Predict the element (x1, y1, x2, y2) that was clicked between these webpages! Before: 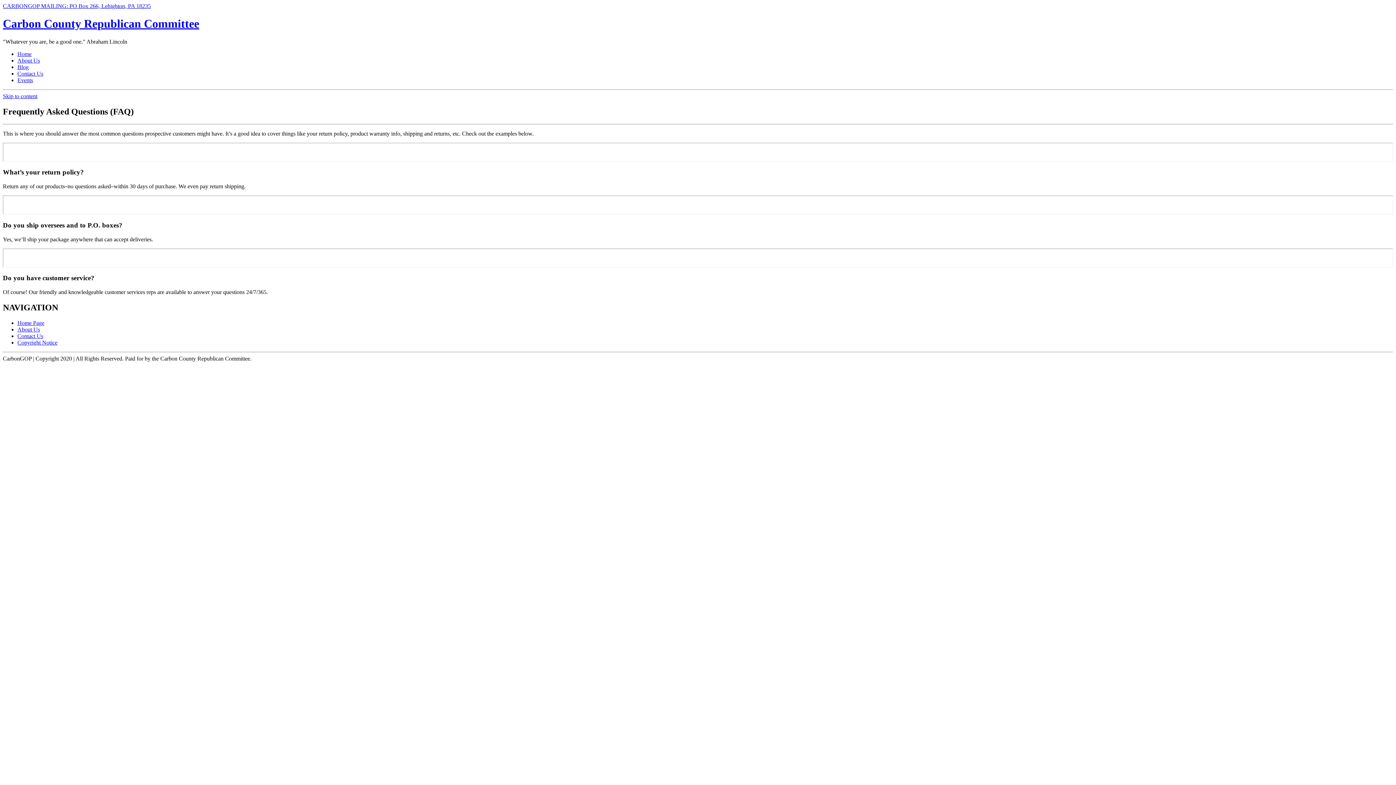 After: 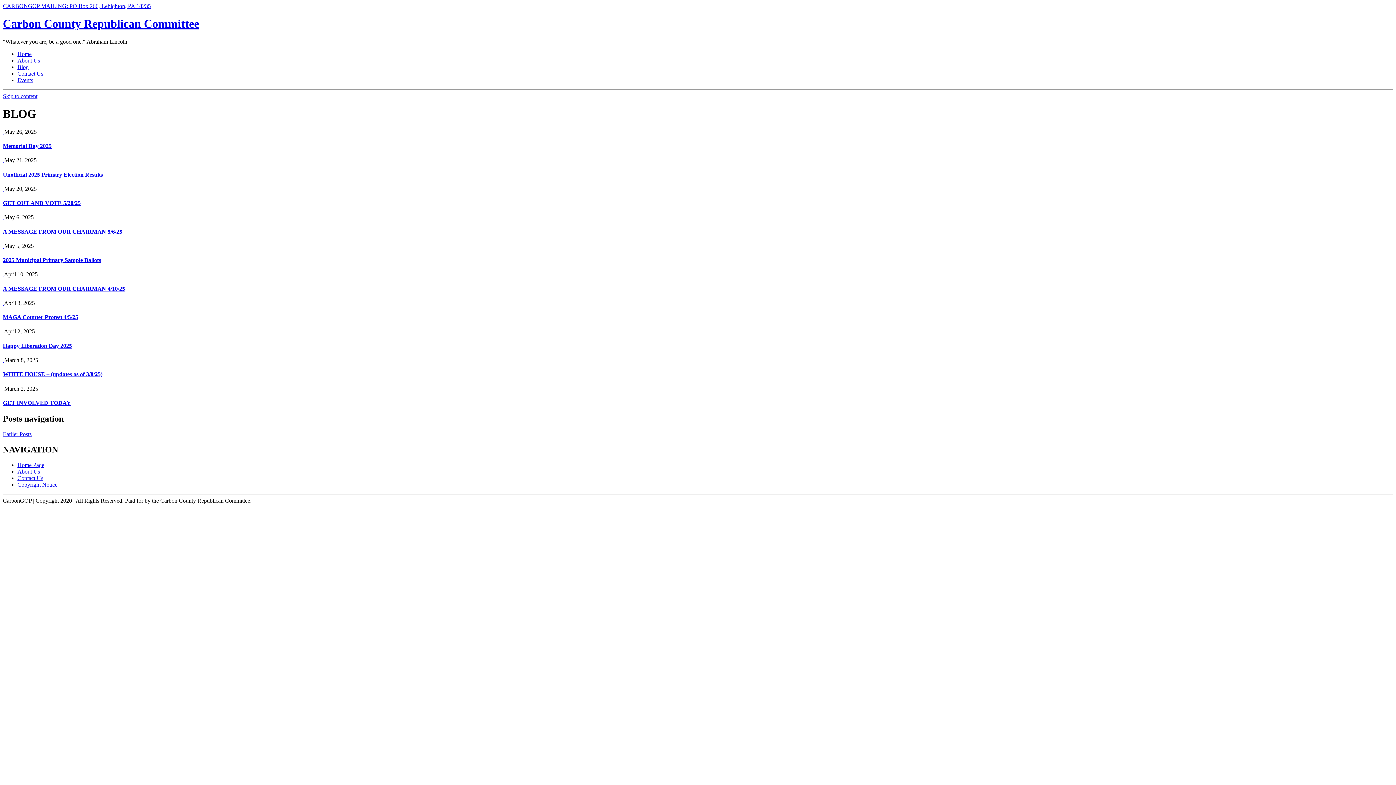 Action: bbox: (17, 63, 28, 70) label: Blog